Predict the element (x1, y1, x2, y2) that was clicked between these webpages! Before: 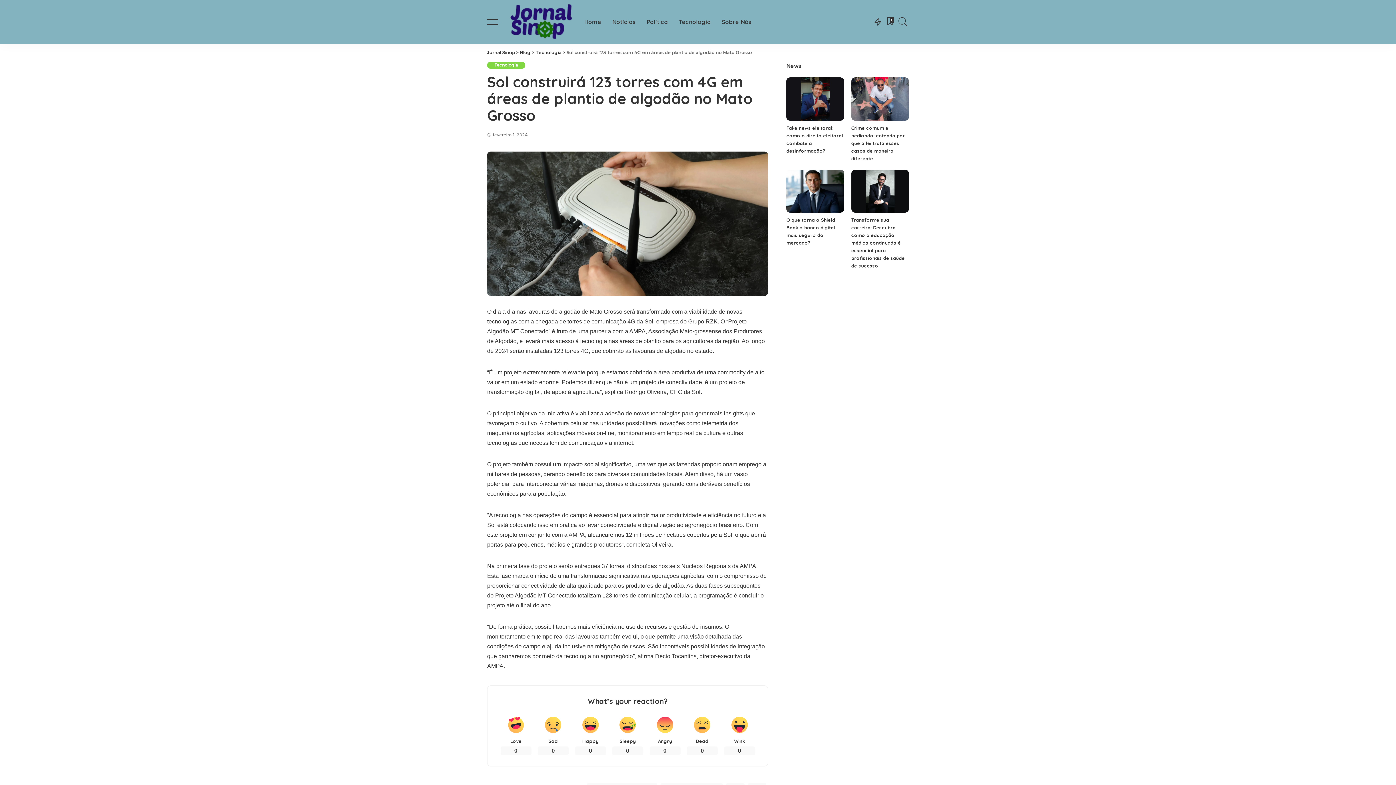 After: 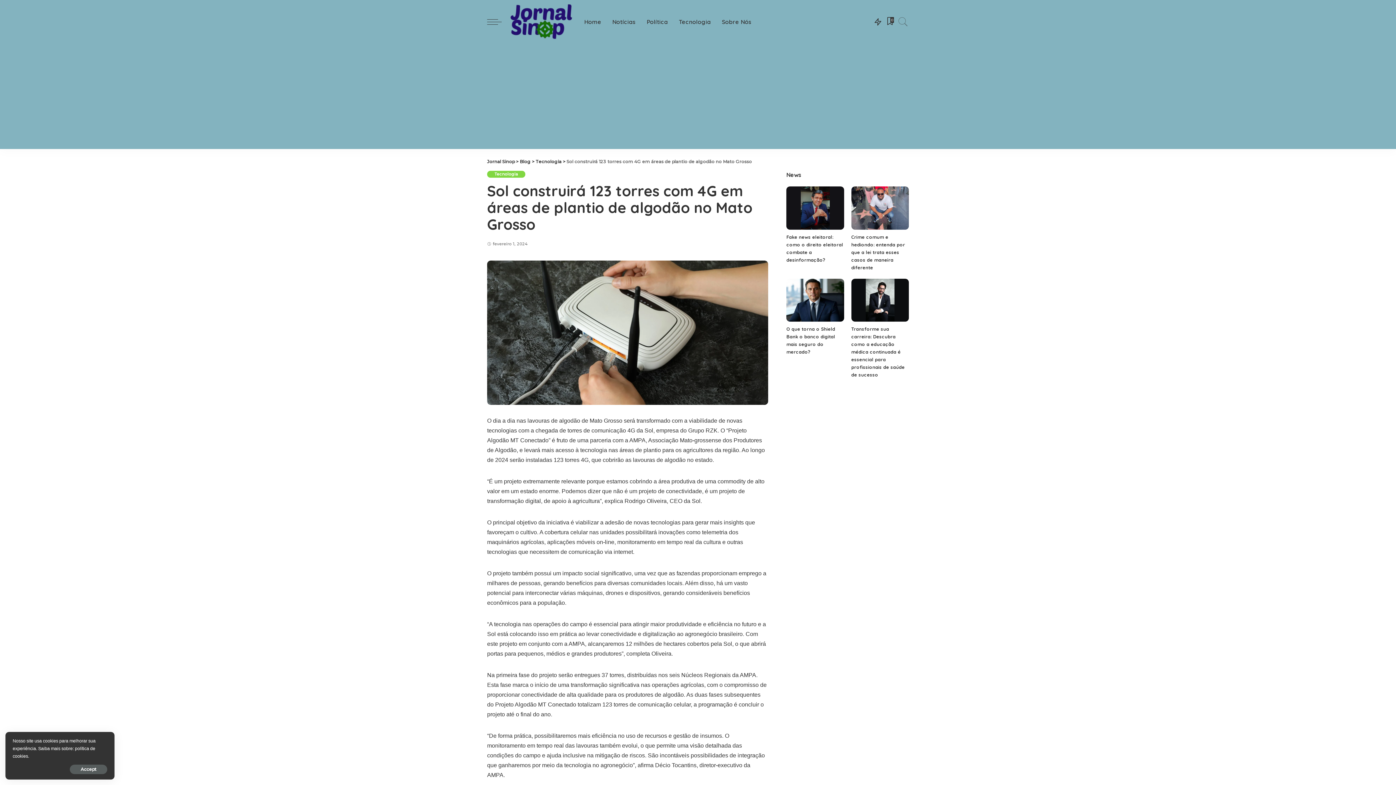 Action: bbox: (897, 0, 909, 43)